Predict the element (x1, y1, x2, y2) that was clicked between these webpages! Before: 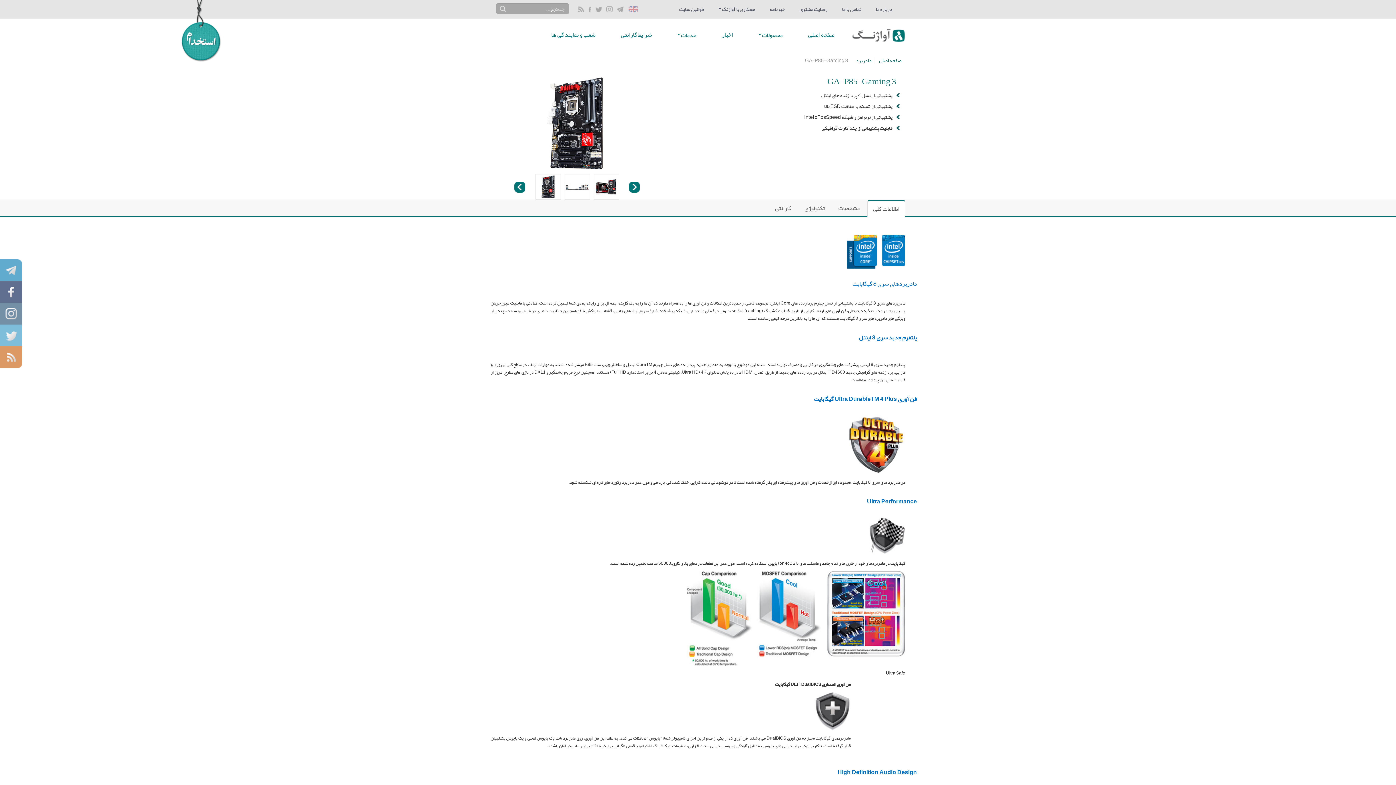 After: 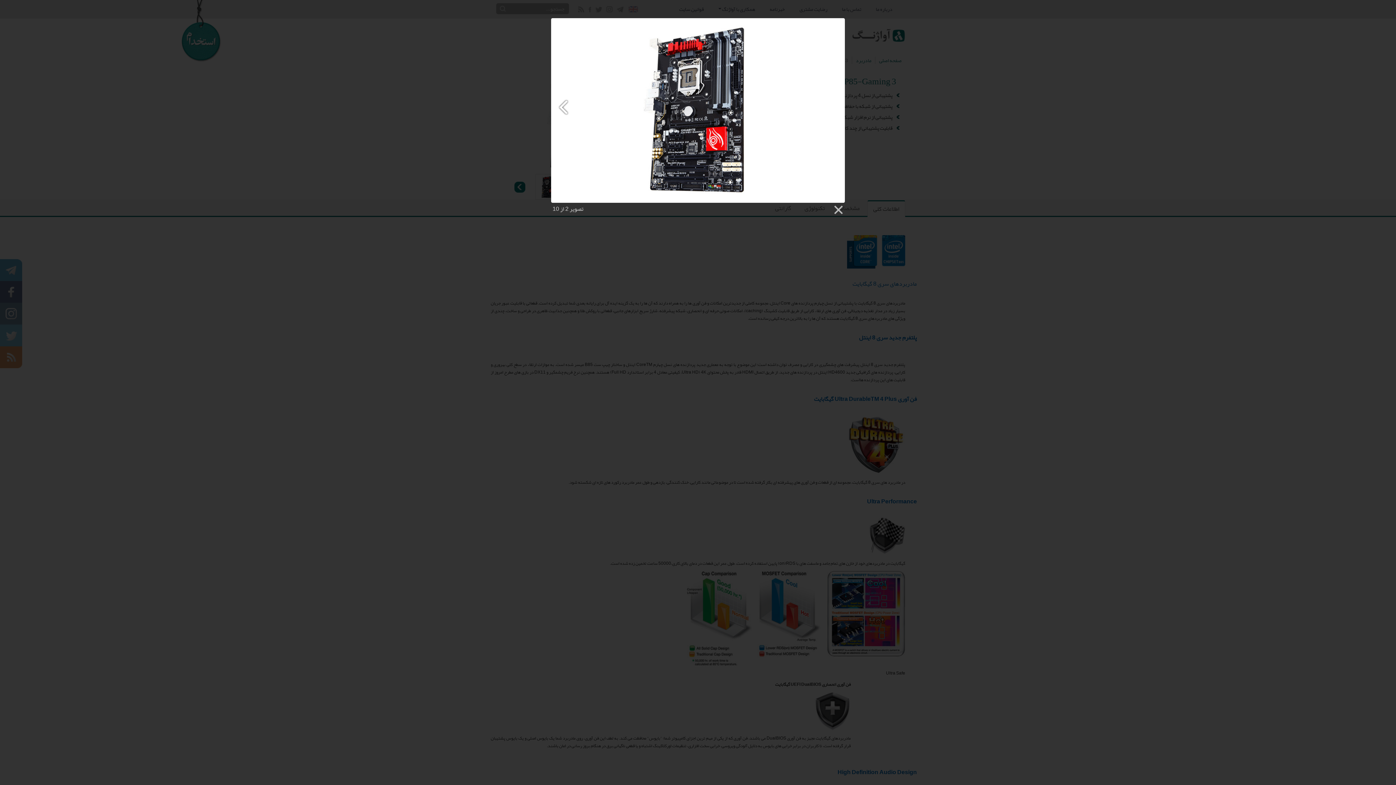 Action: bbox: (496, 73, 658, 174)